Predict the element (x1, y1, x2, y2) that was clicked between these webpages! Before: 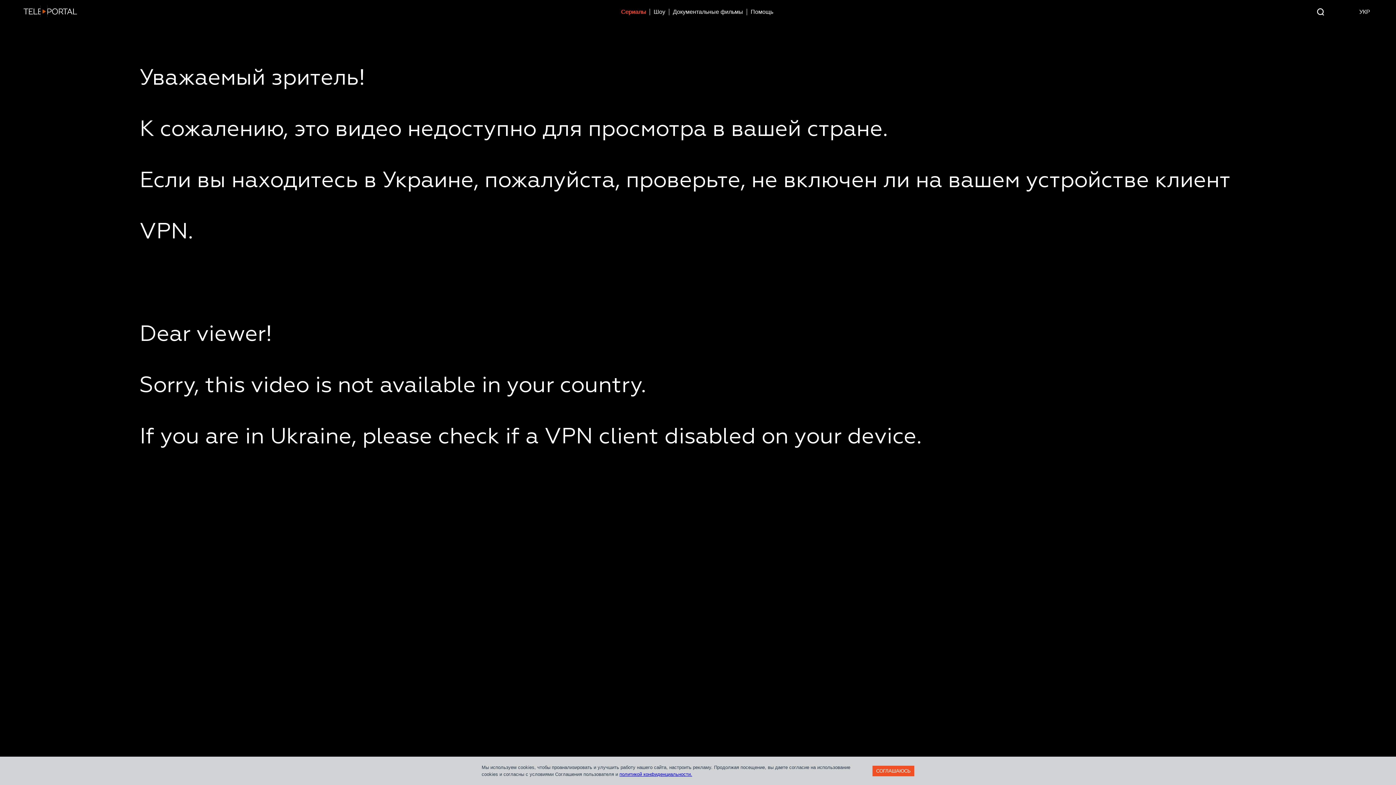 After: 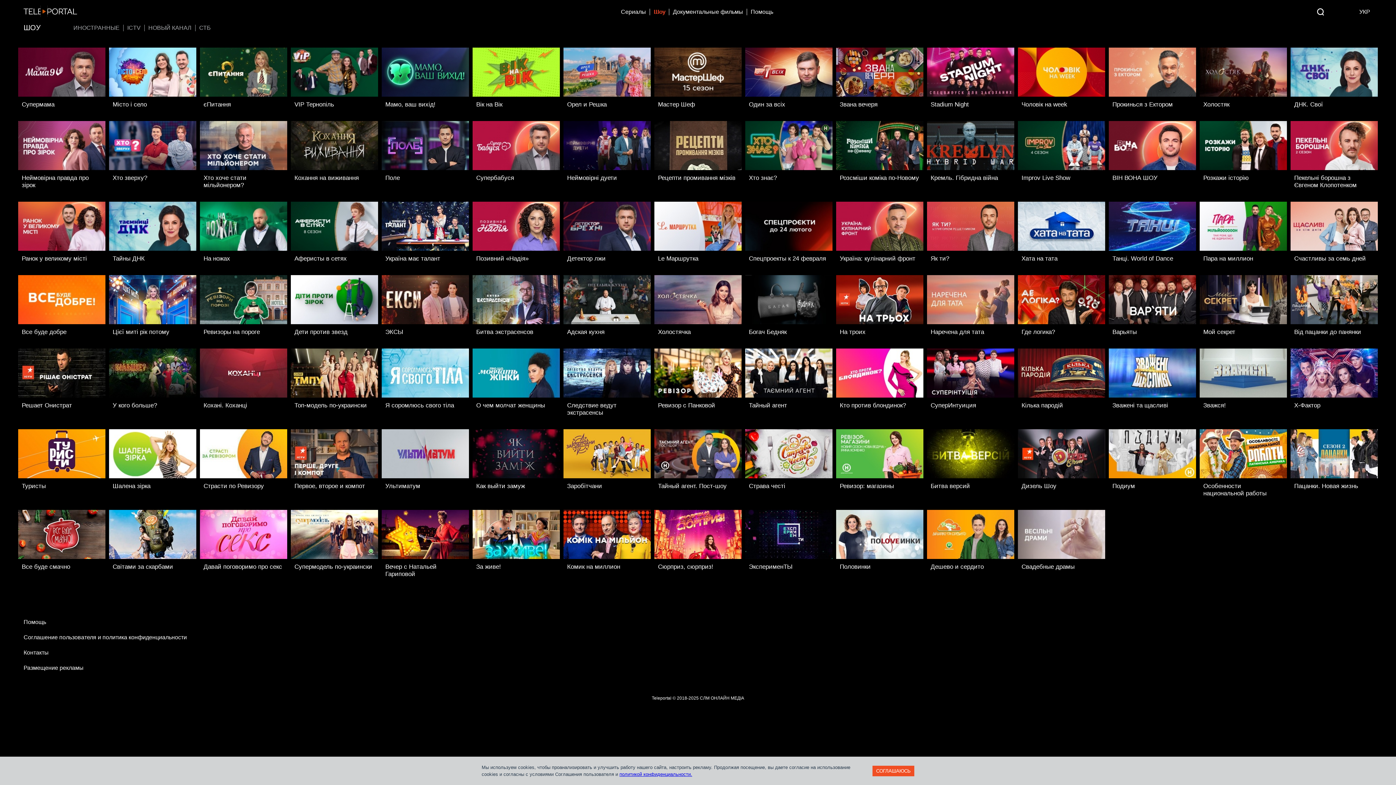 Action: bbox: (650, 8, 669, 15) label: Шоу